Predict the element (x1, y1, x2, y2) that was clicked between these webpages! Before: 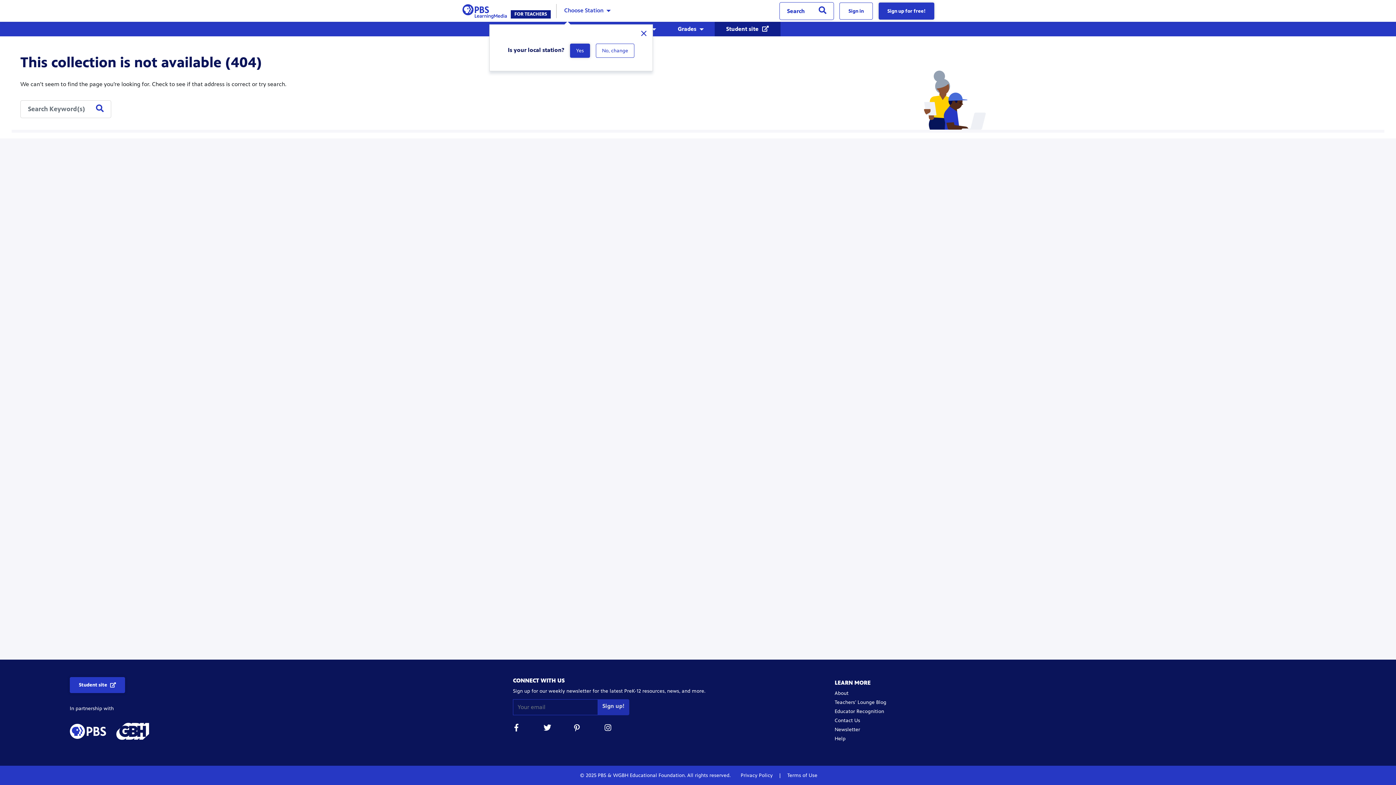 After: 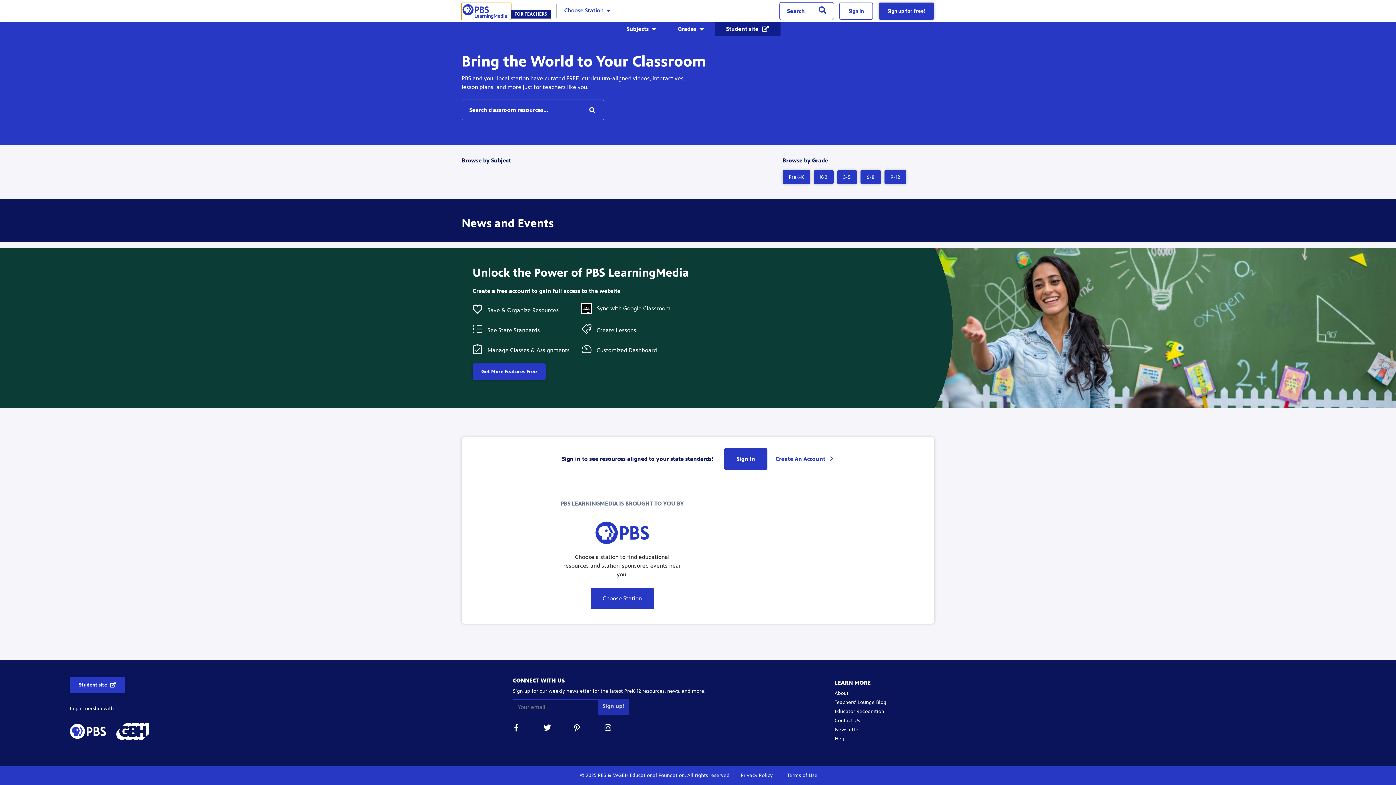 Action: bbox: (461, 6, 510, 13)